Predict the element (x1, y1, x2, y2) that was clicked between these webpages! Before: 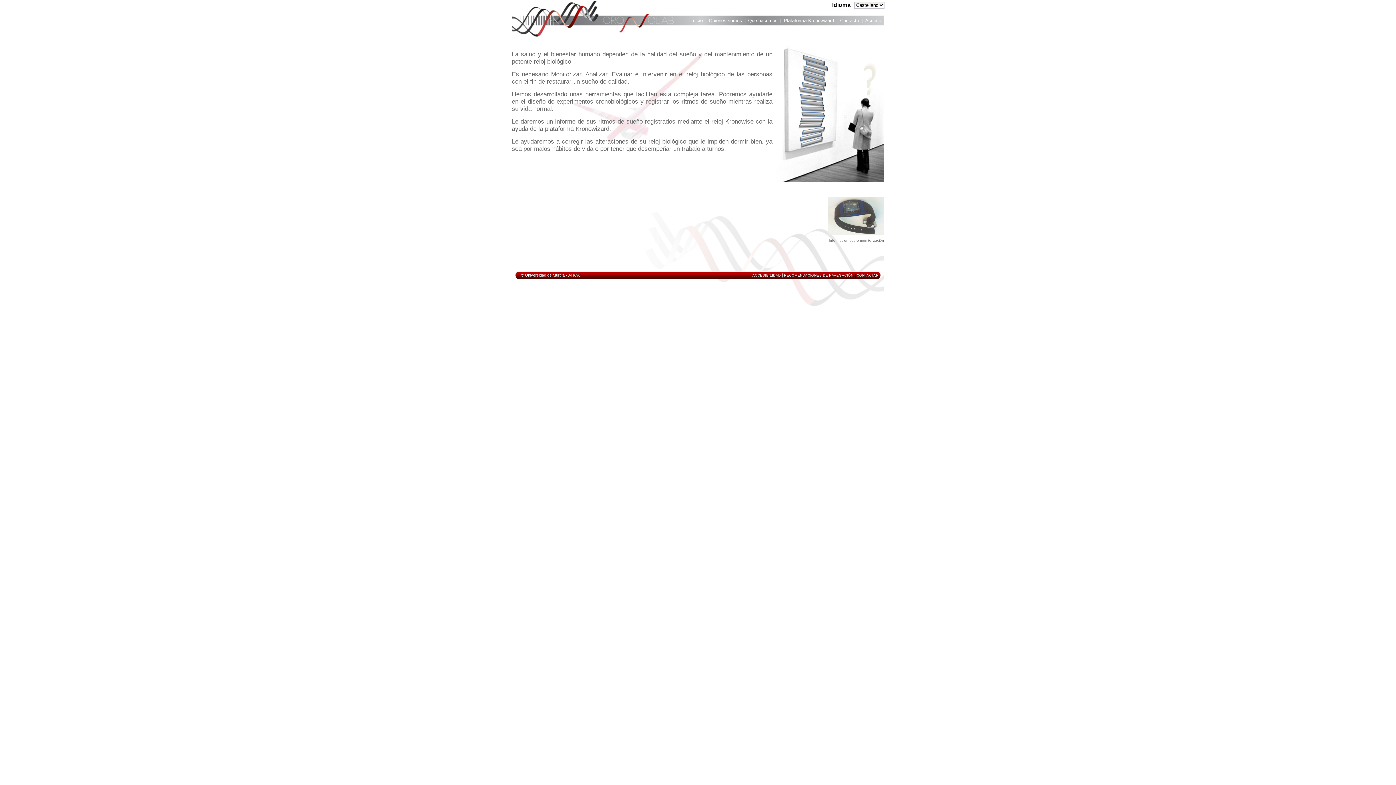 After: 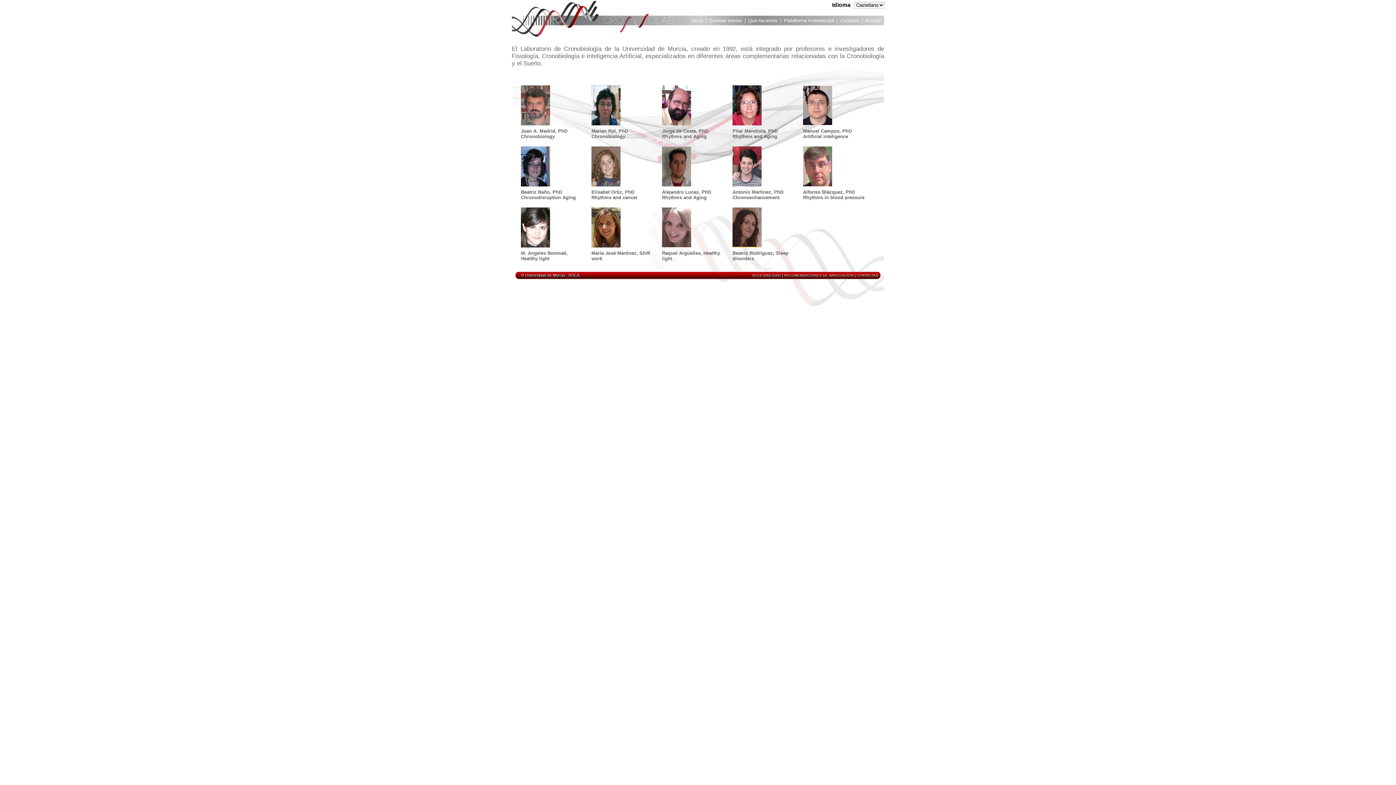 Action: label: Quienes somos bbox: (709, 17, 742, 25)